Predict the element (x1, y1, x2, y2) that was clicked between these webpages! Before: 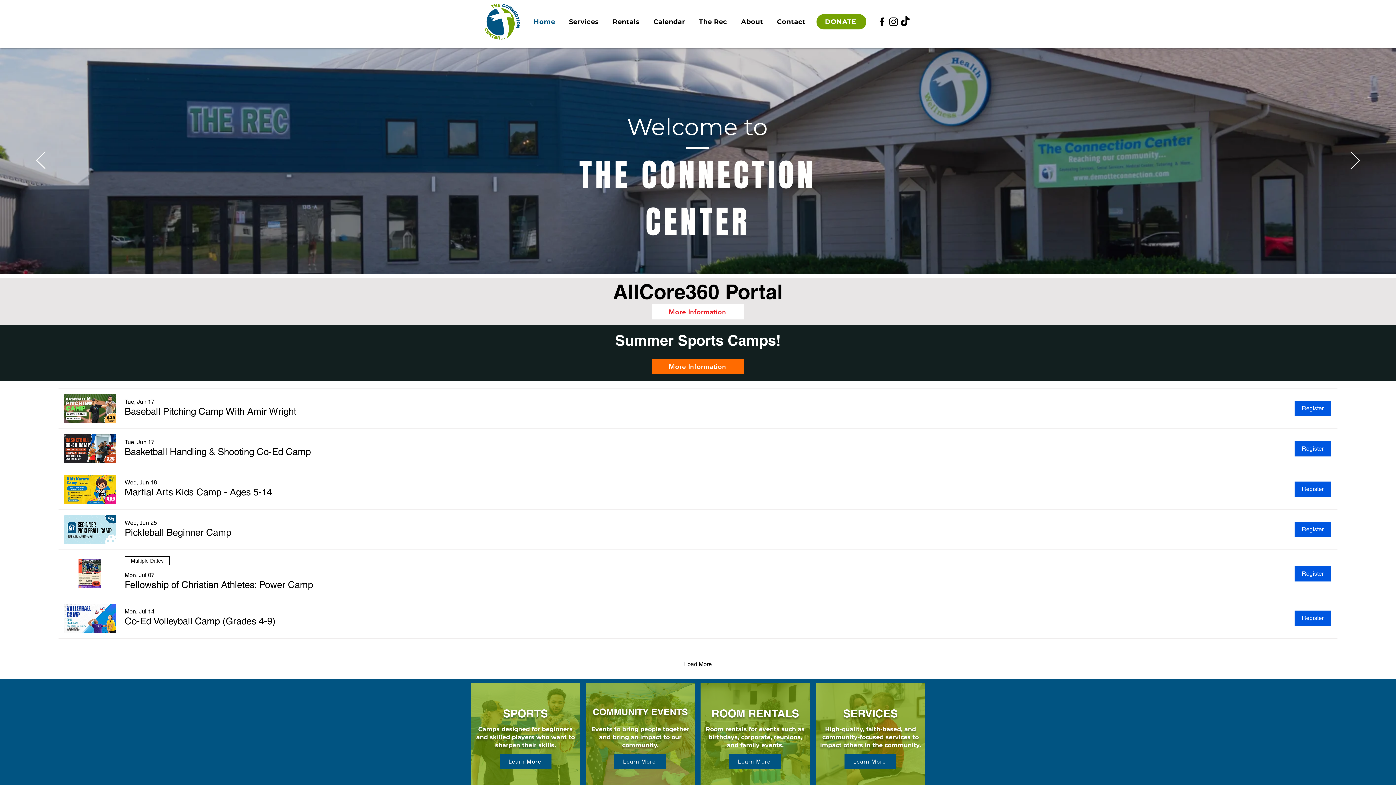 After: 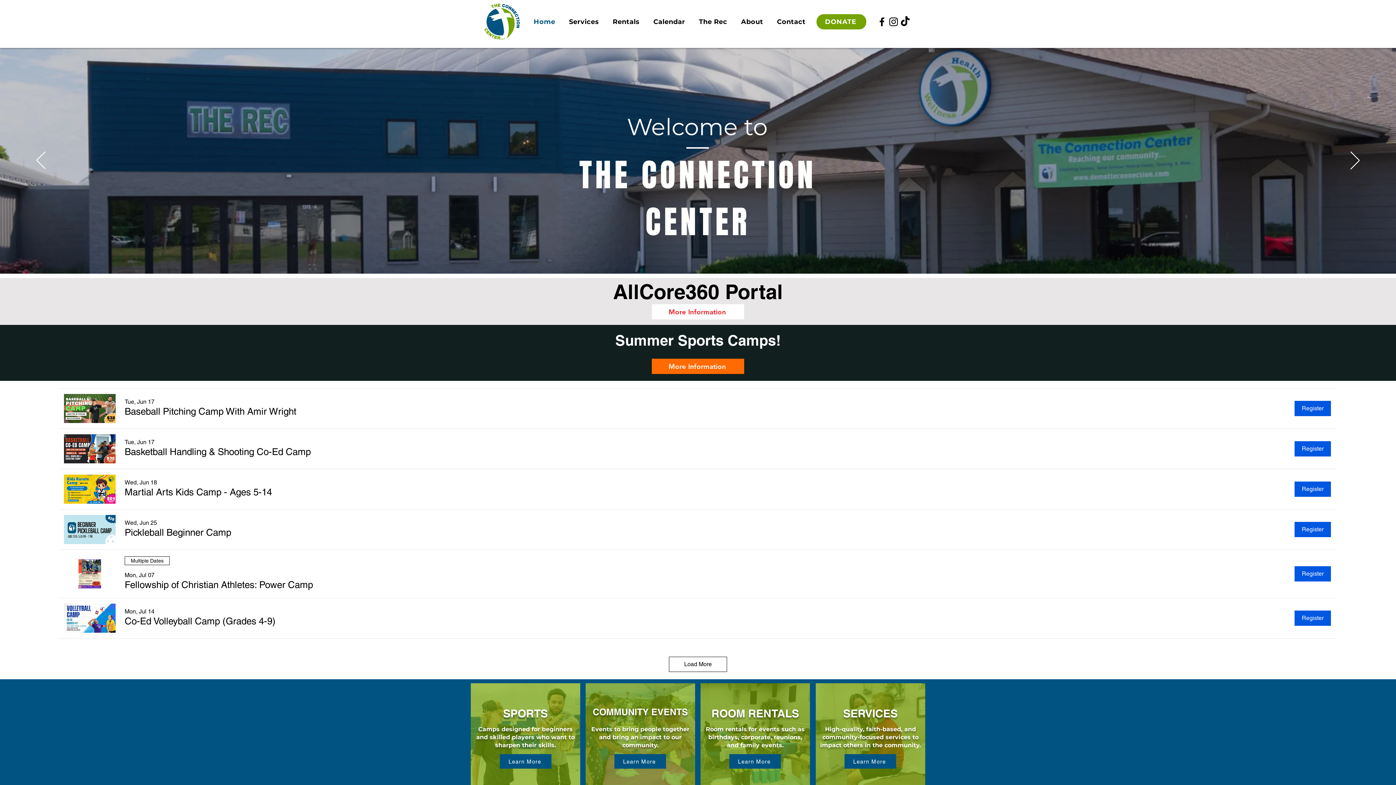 Action: bbox: (735, 14, 768, 29) label: About